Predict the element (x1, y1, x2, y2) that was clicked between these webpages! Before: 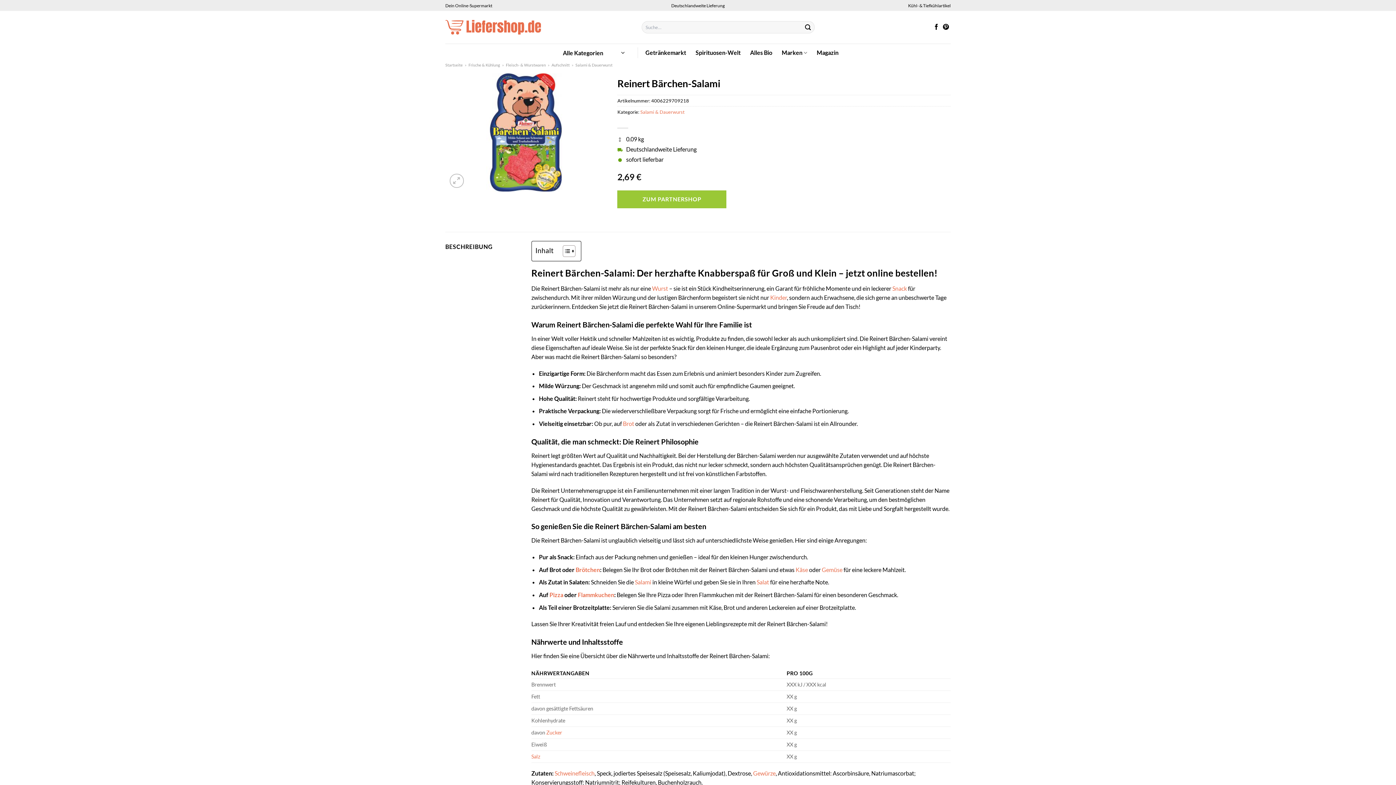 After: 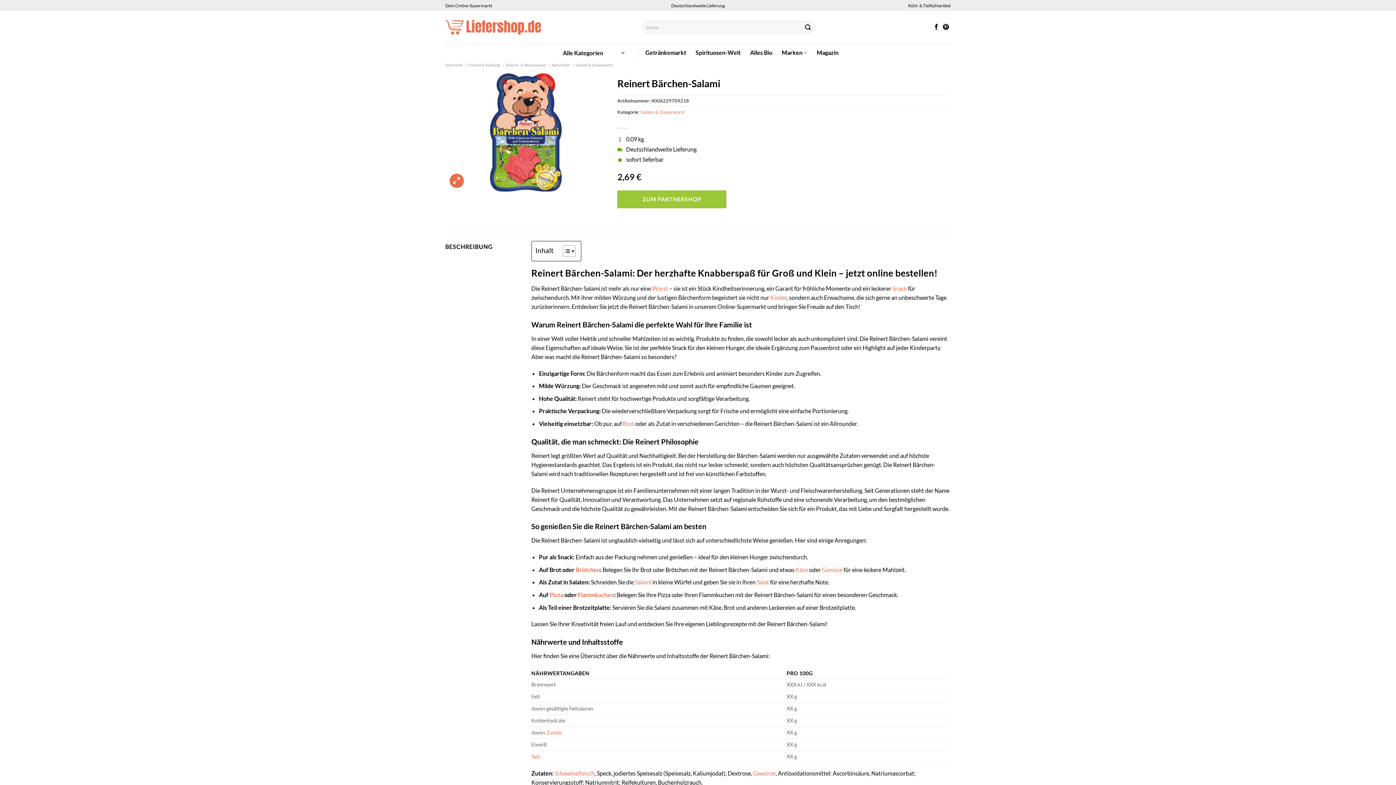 Action: bbox: (449, 173, 463, 188)